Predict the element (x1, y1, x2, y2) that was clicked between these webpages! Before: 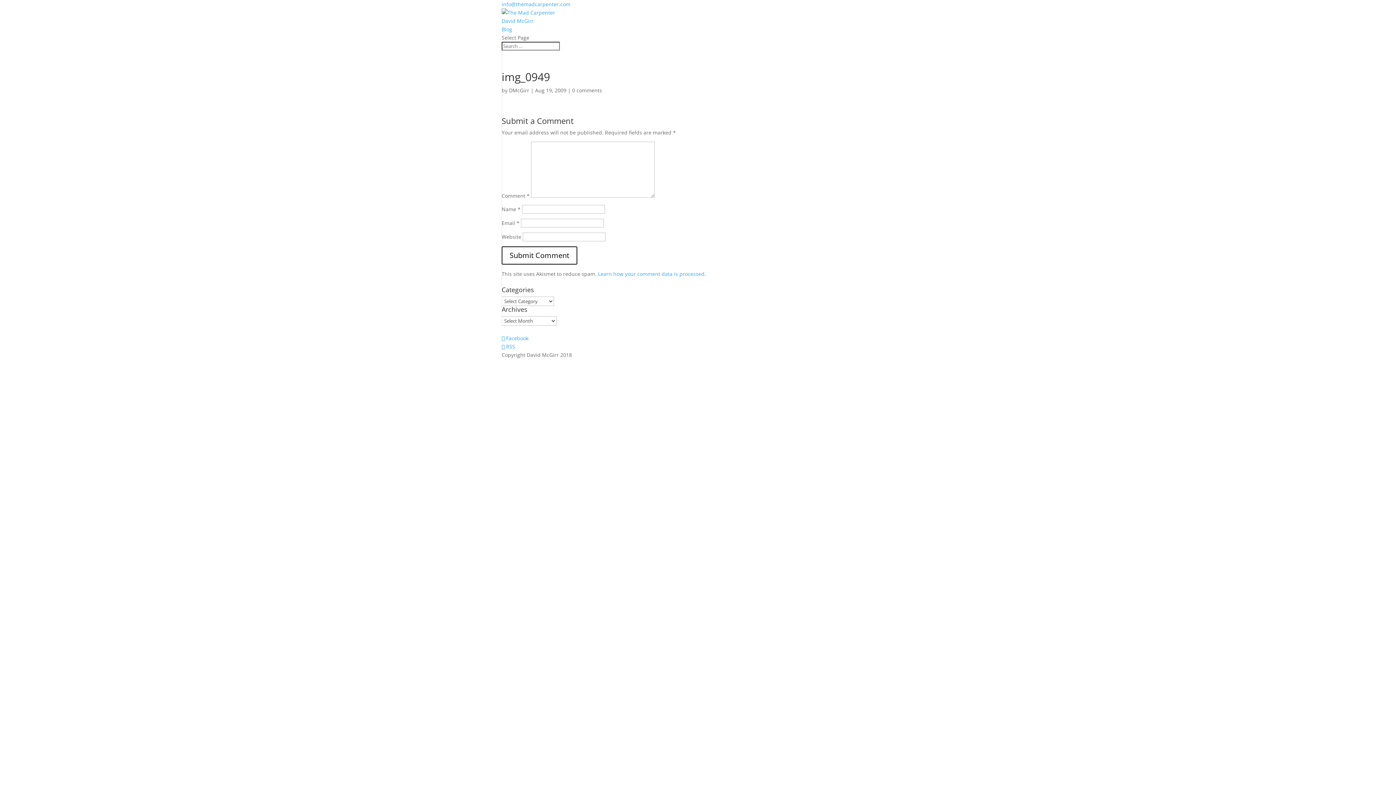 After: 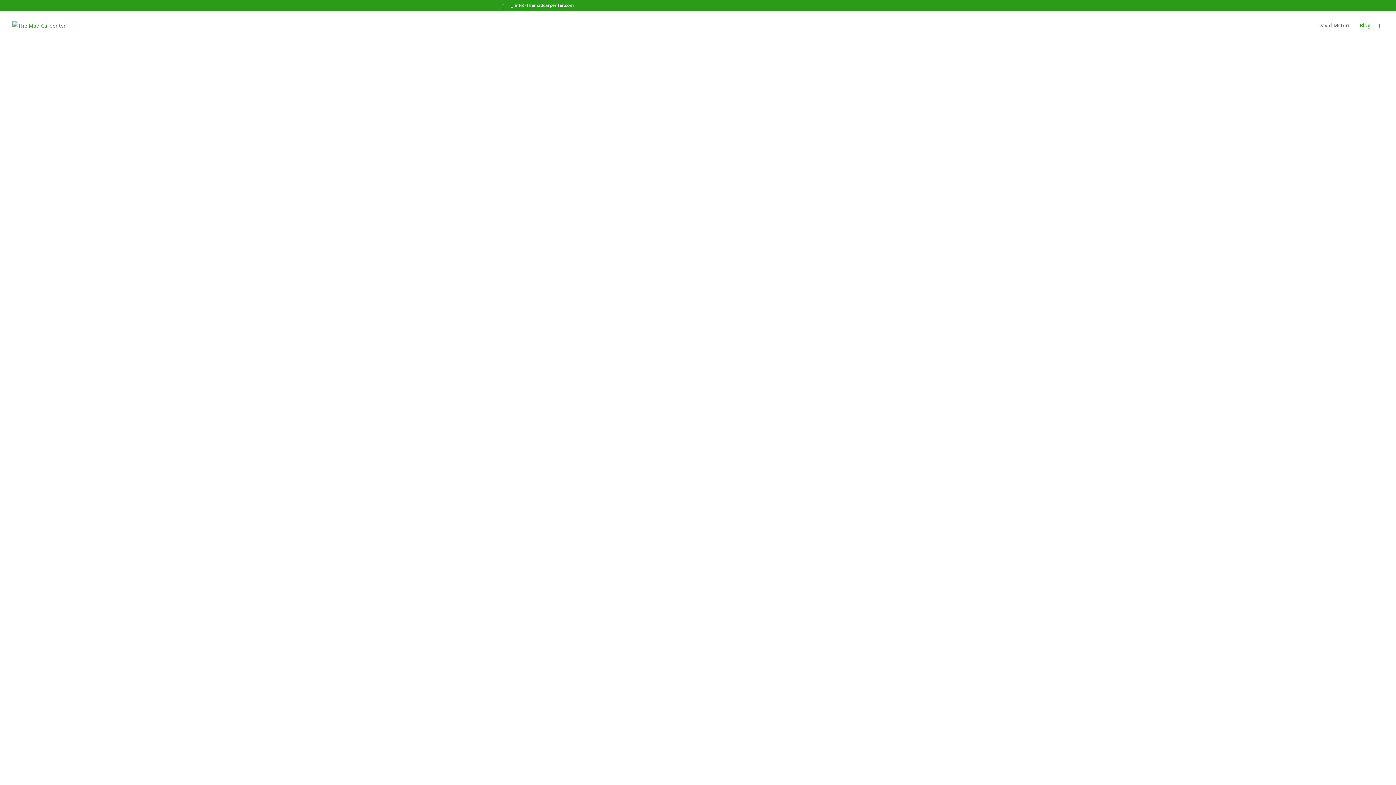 Action: bbox: (501, 25, 512, 32) label: Blog